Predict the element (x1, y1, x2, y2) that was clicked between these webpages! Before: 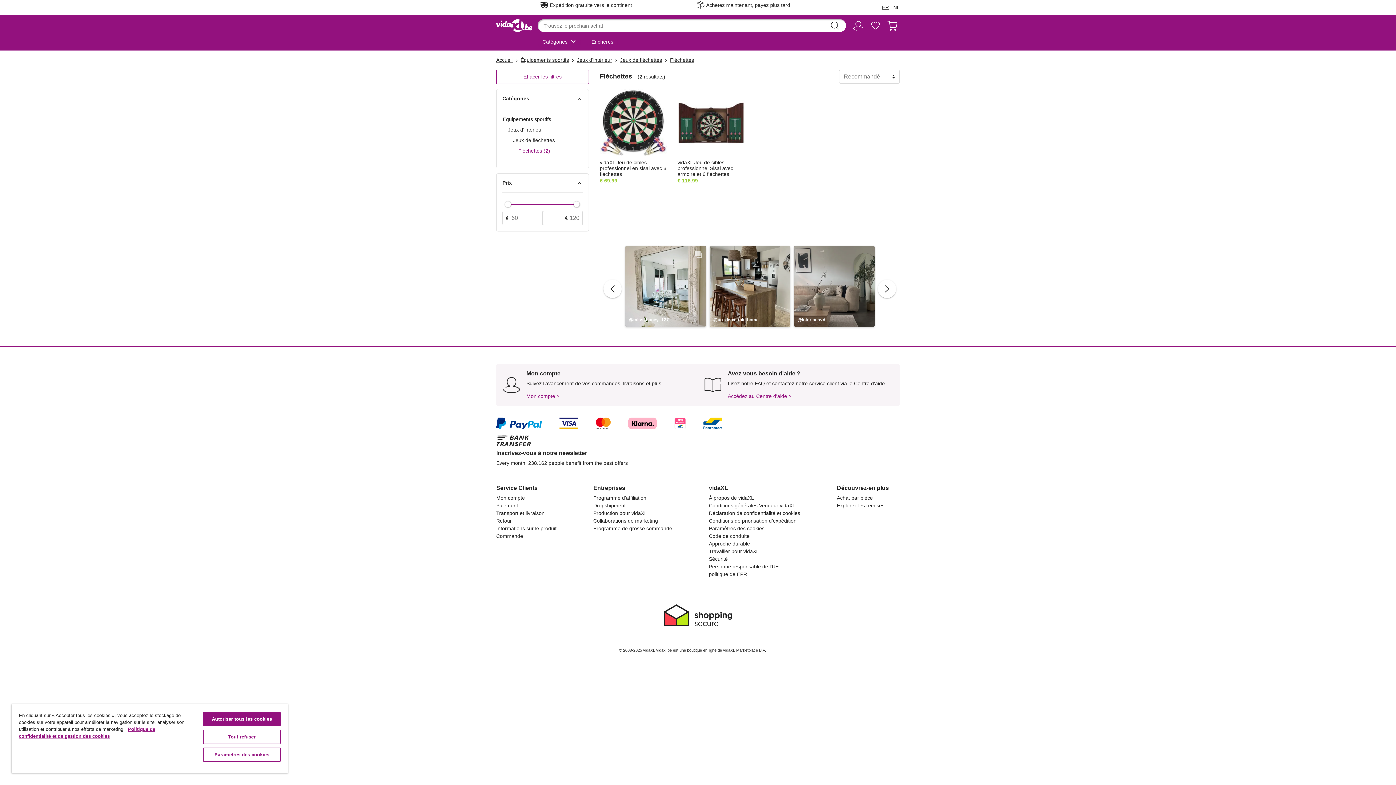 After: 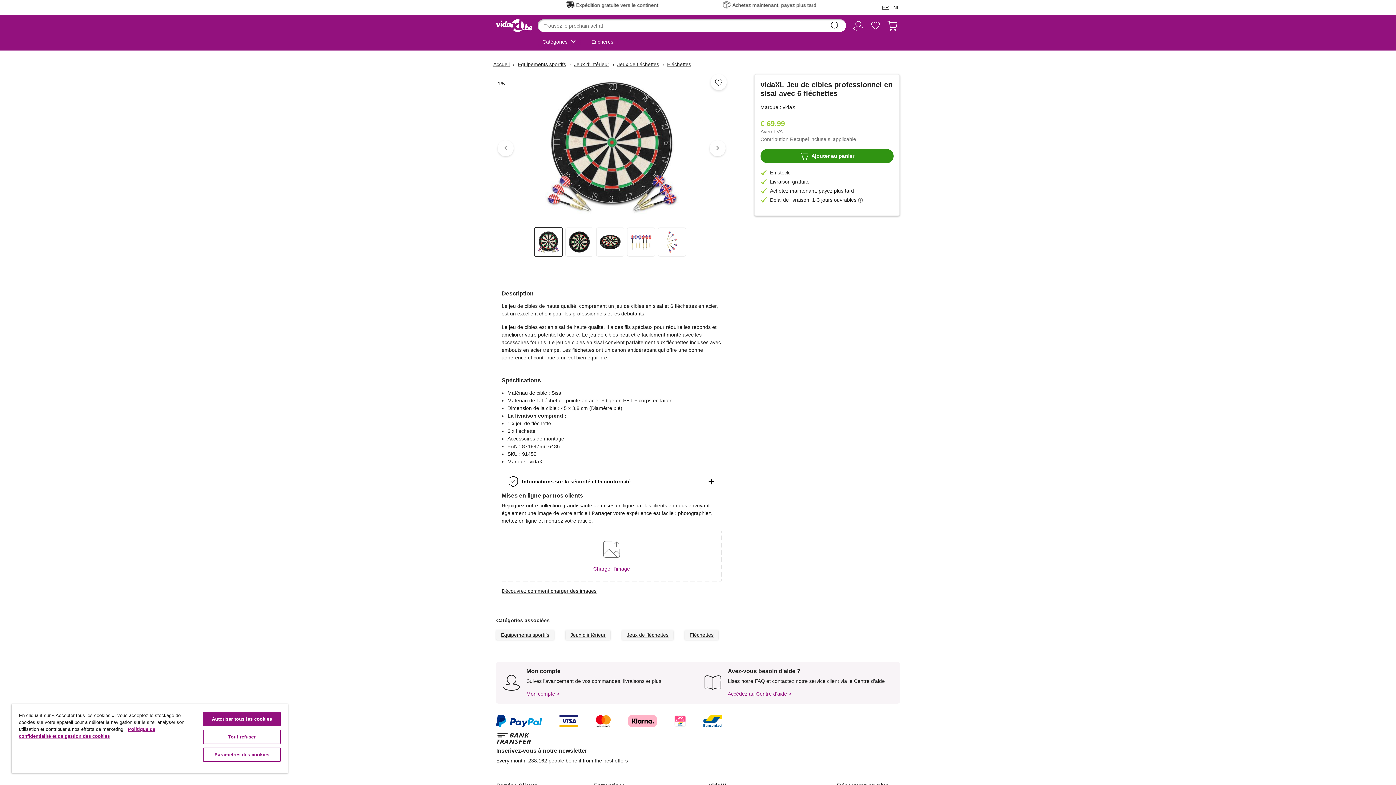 Action: bbox: (600, 89, 666, 156)